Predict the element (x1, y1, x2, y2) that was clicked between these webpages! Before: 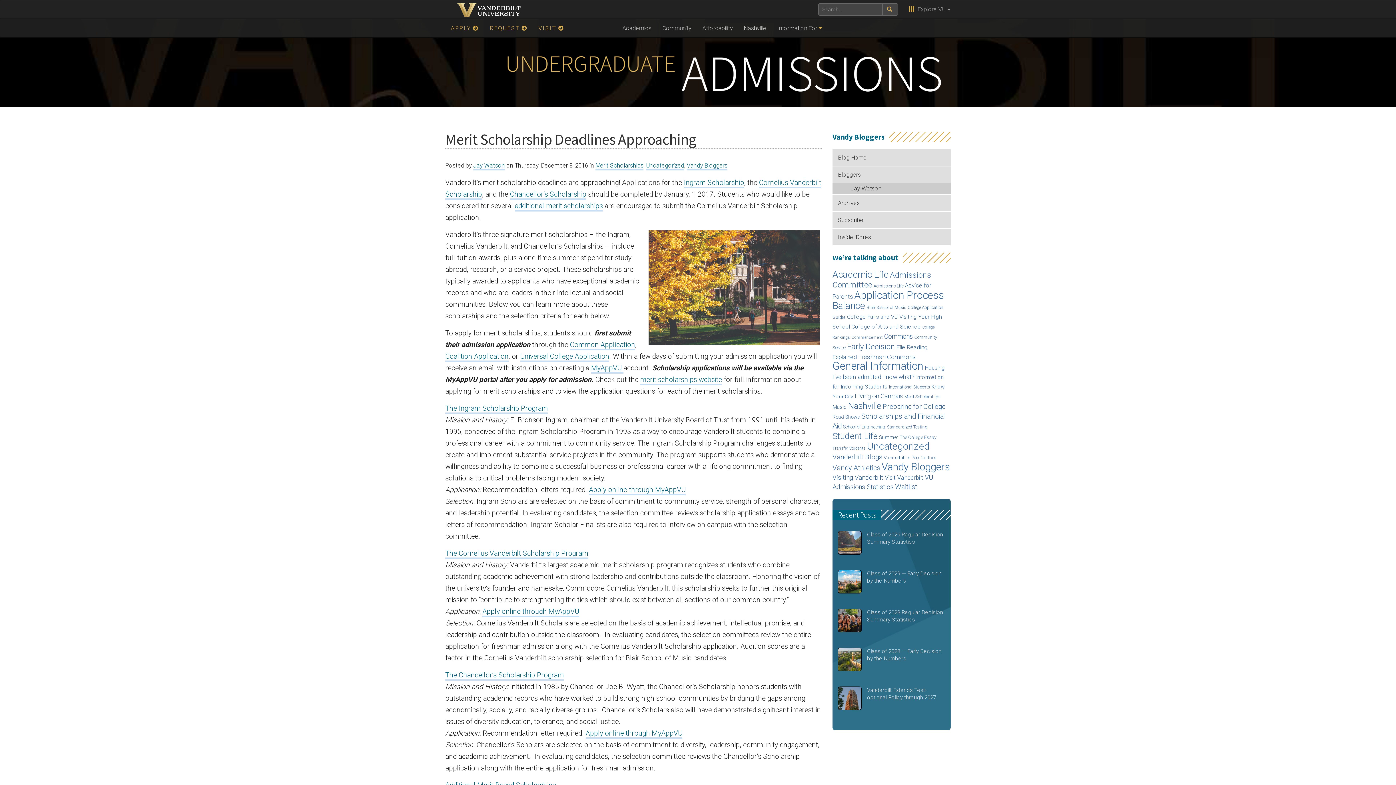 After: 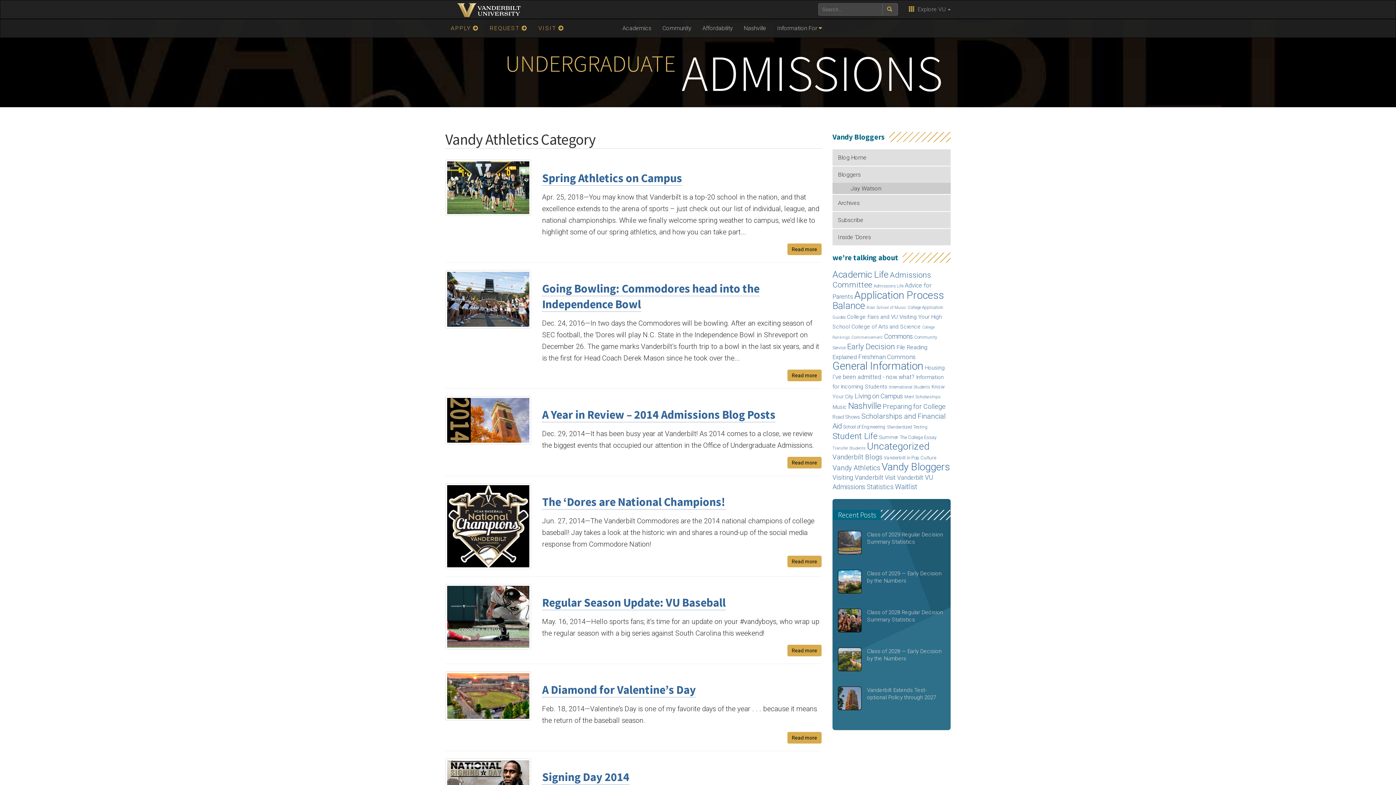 Action: bbox: (832, 463, 880, 472) label: Vandy Athletics (48 items)